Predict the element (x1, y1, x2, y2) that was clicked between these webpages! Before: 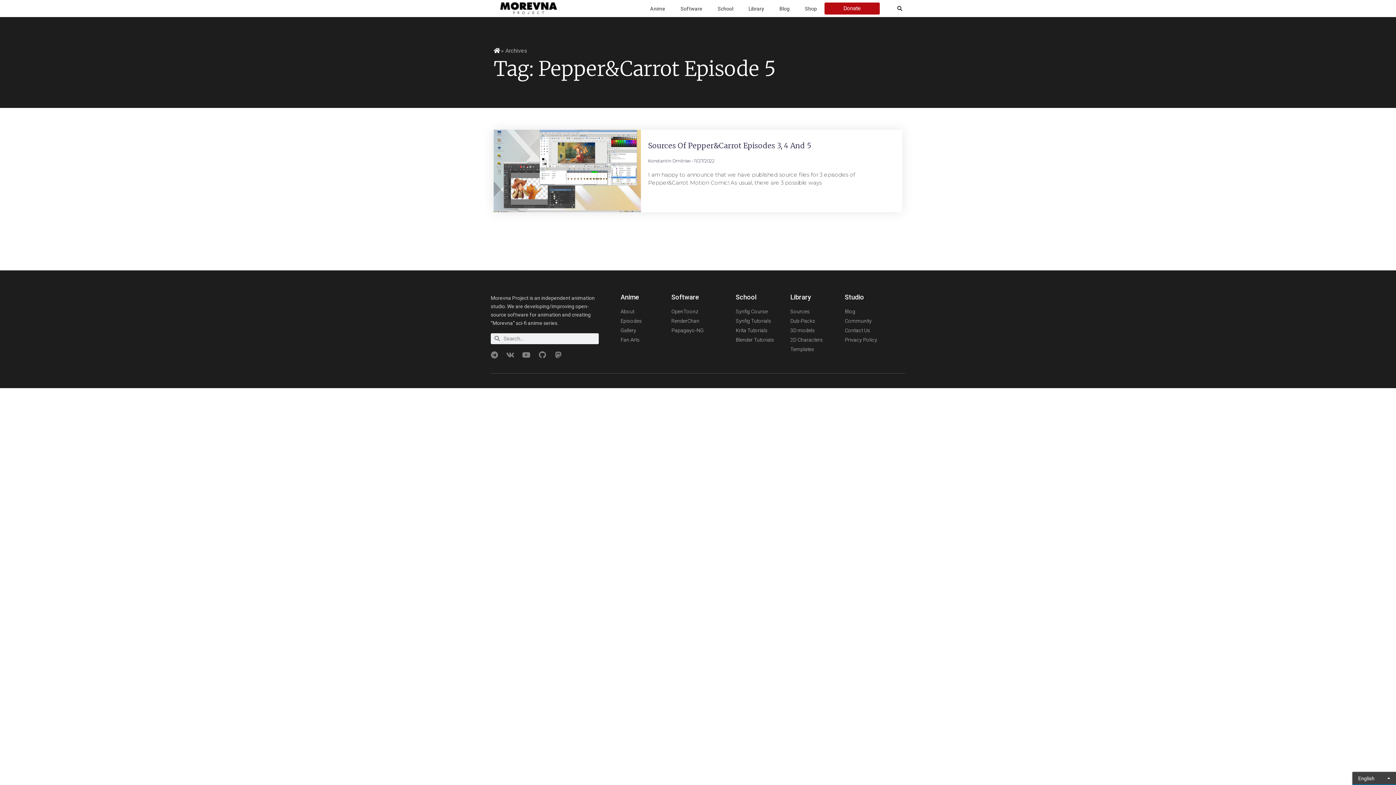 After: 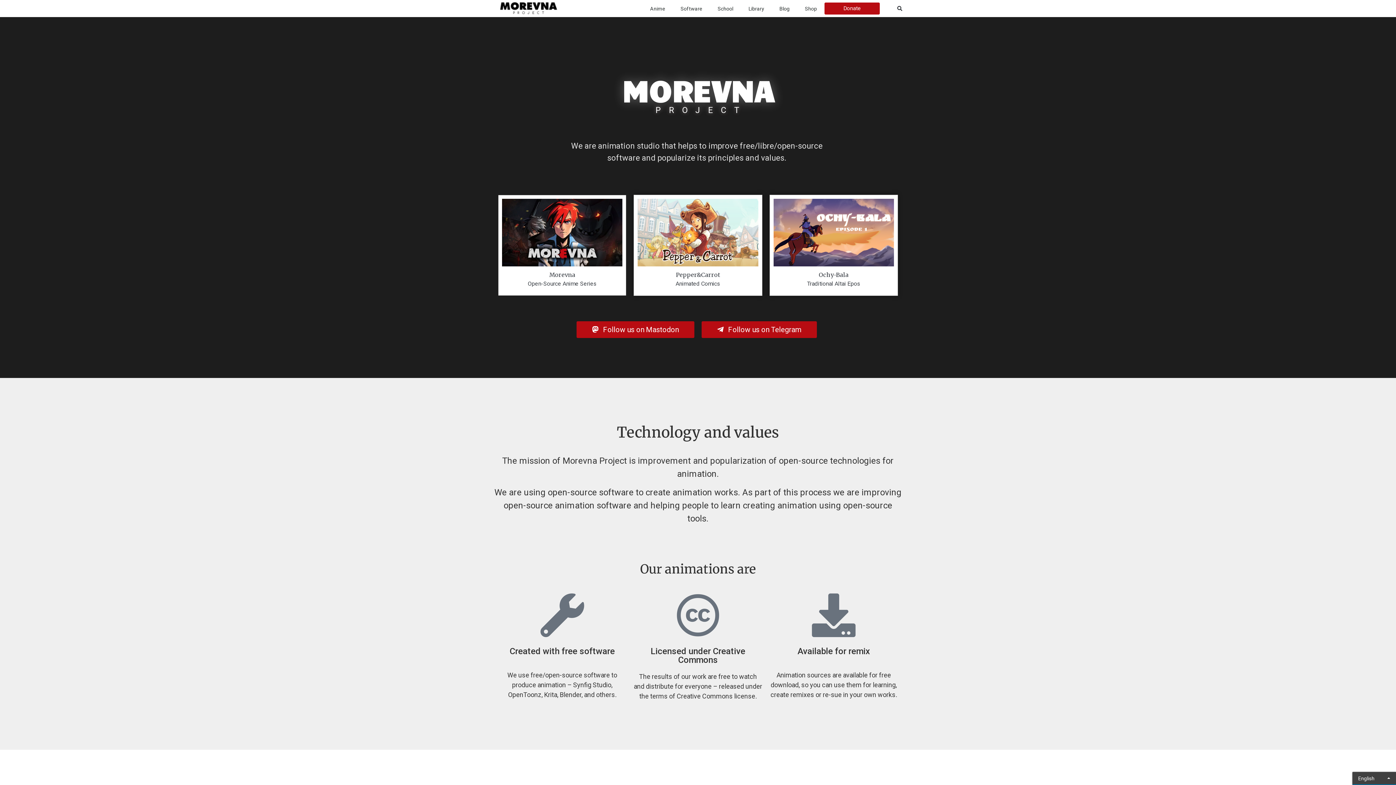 Action: bbox: (499, 0, 557, 15)